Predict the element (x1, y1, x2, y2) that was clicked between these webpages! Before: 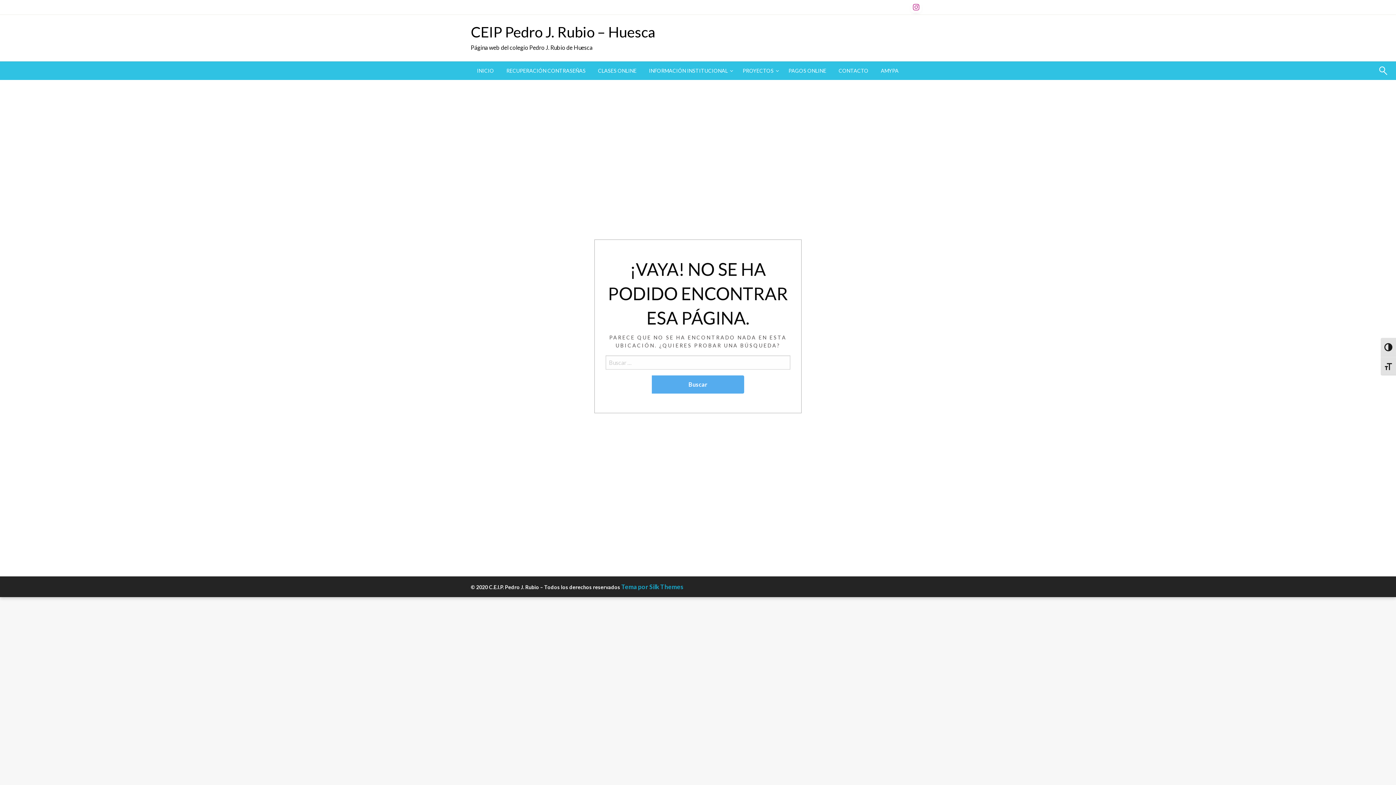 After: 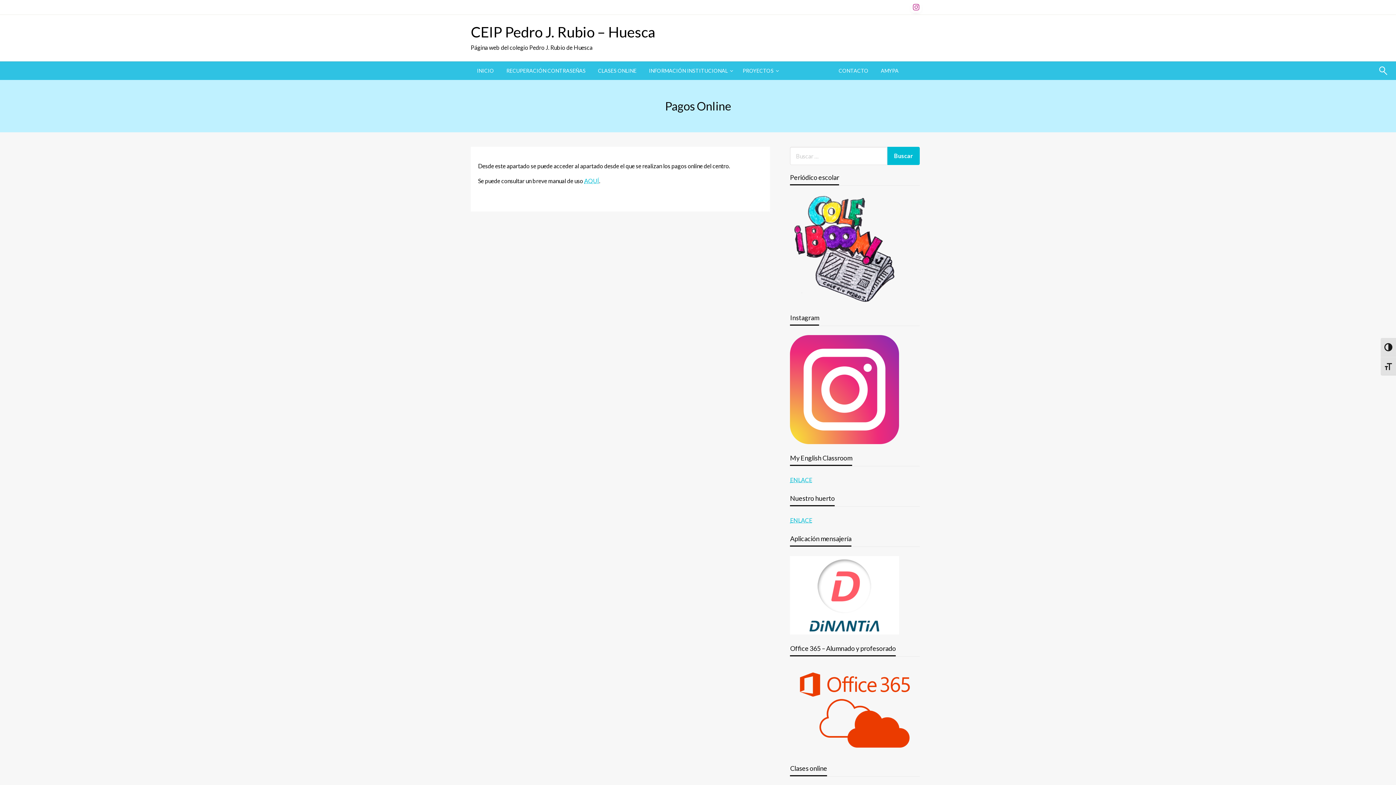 Action: label: PAGOS ONLINE bbox: (782, 61, 832, 80)